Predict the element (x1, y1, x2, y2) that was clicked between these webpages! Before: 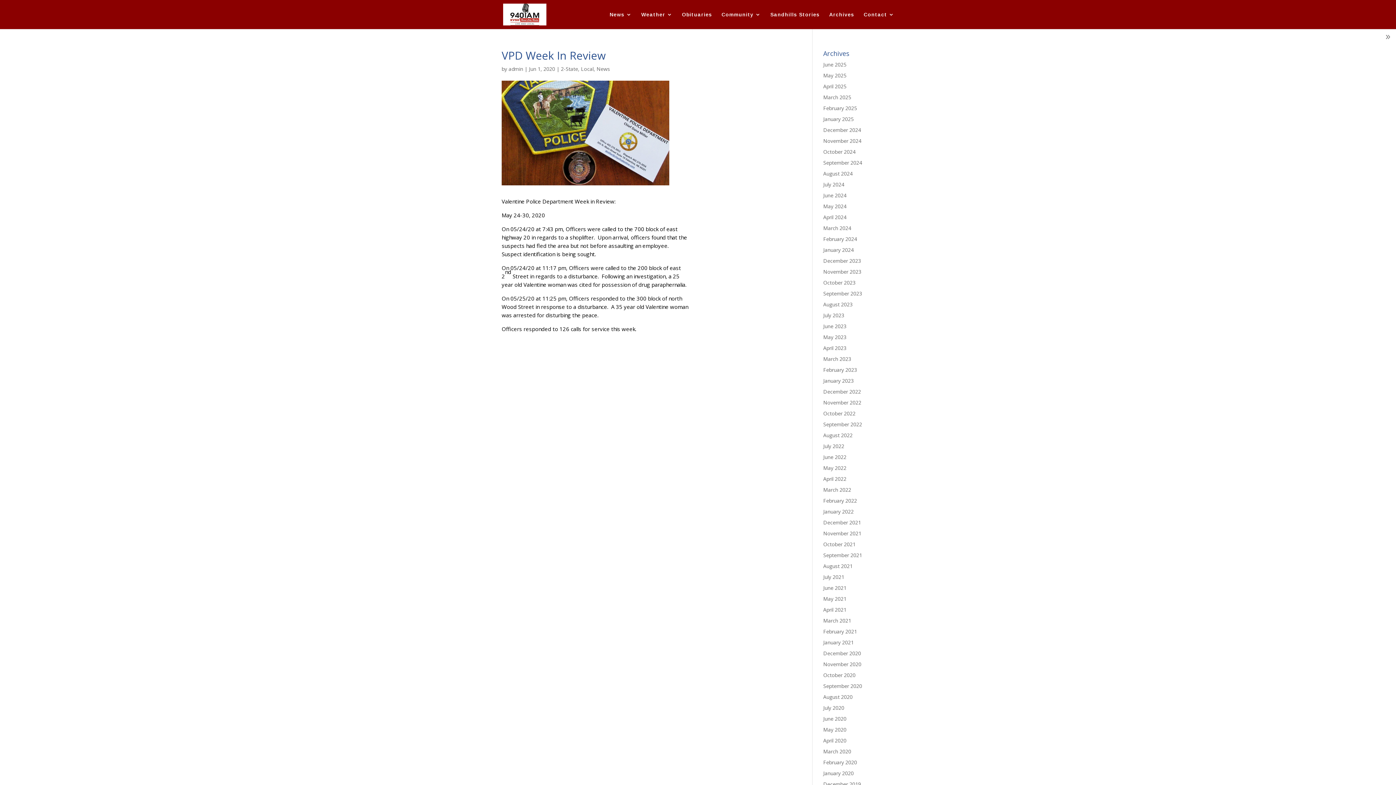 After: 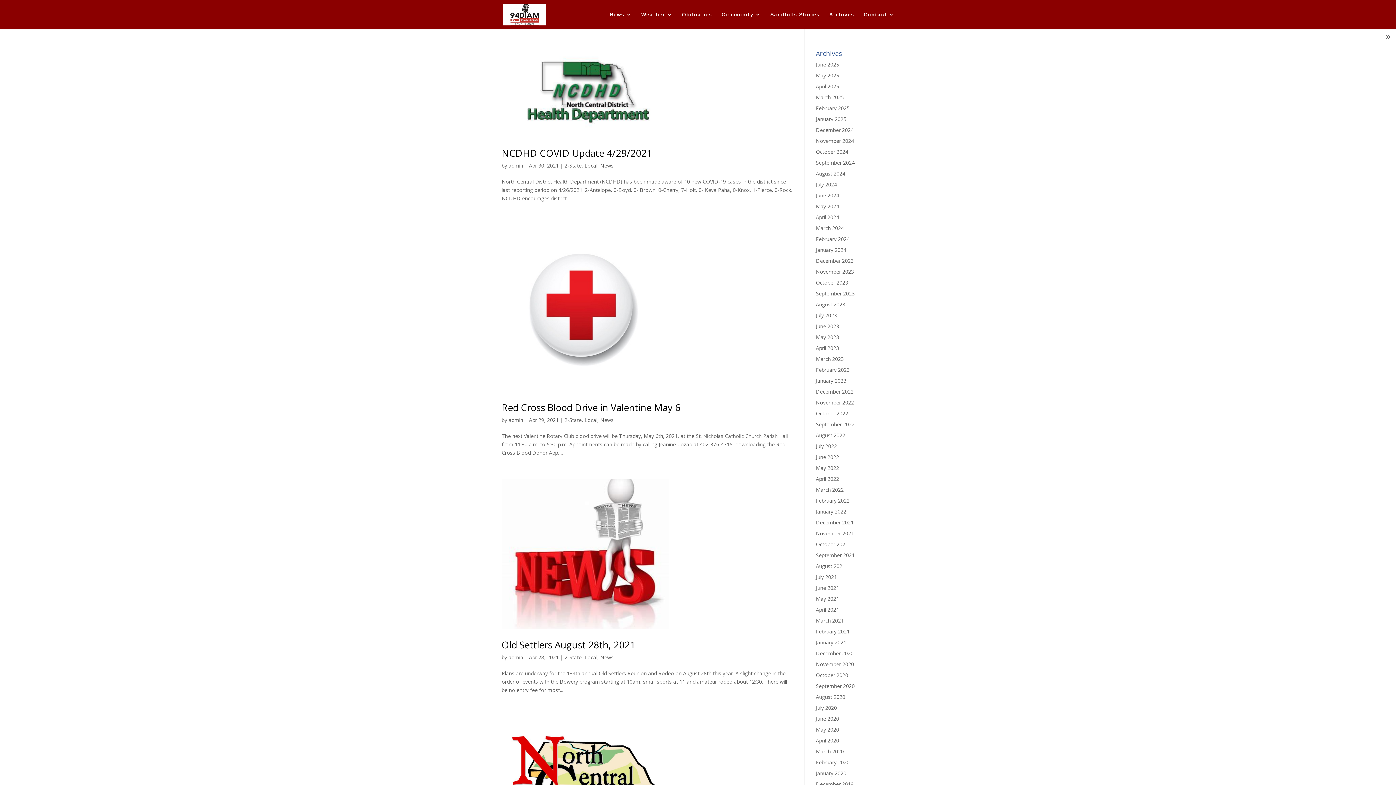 Action: label: April 2021 bbox: (823, 606, 846, 613)